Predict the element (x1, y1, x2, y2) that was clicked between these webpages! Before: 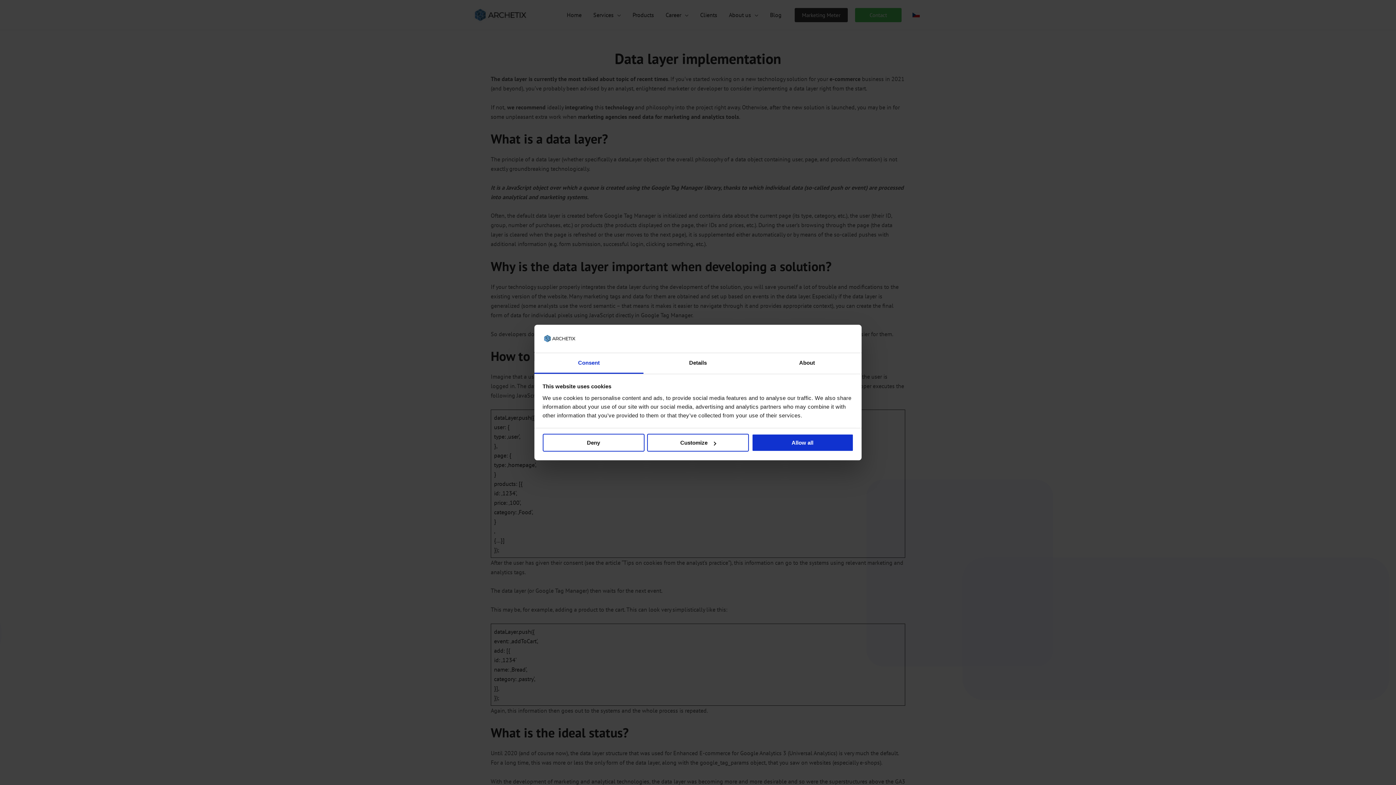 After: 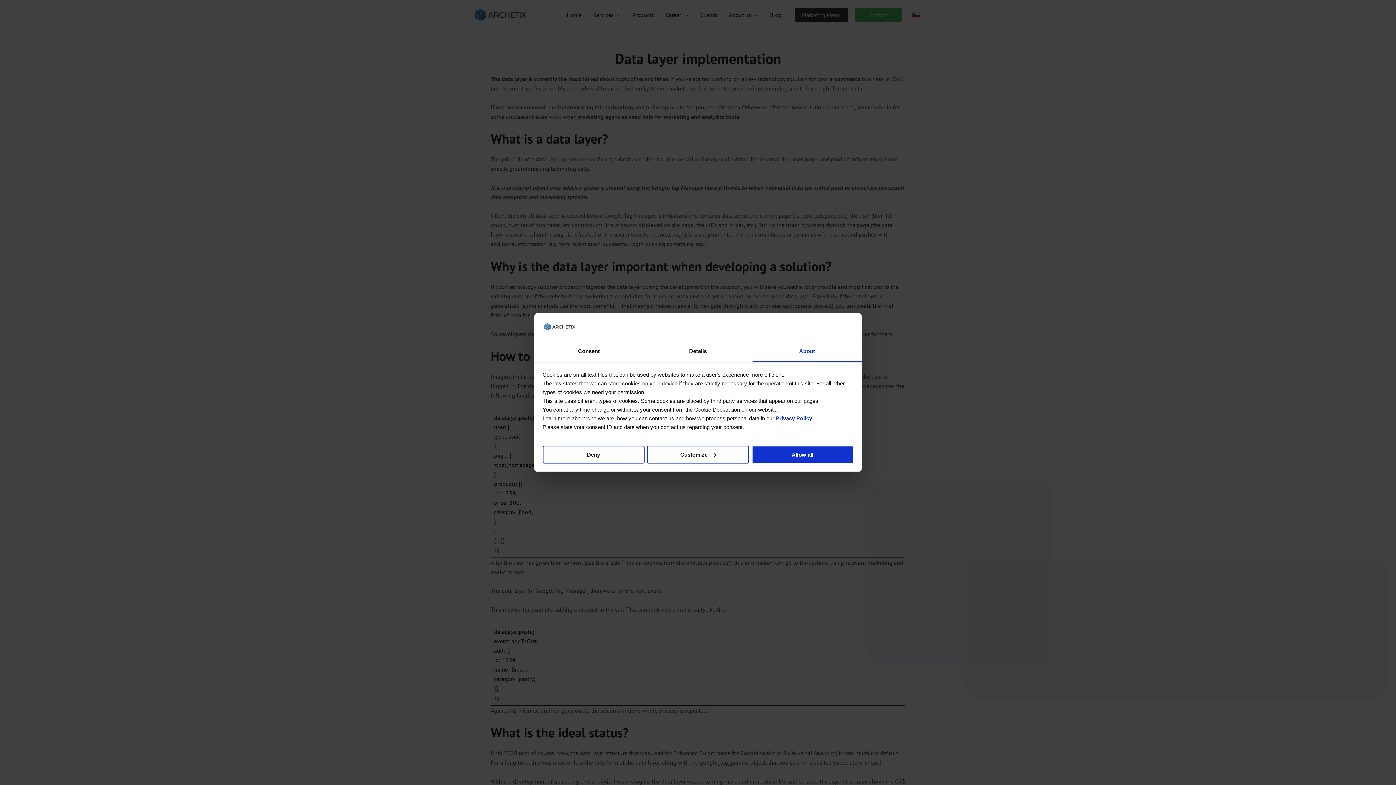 Action: bbox: (752, 353, 861, 373) label: About